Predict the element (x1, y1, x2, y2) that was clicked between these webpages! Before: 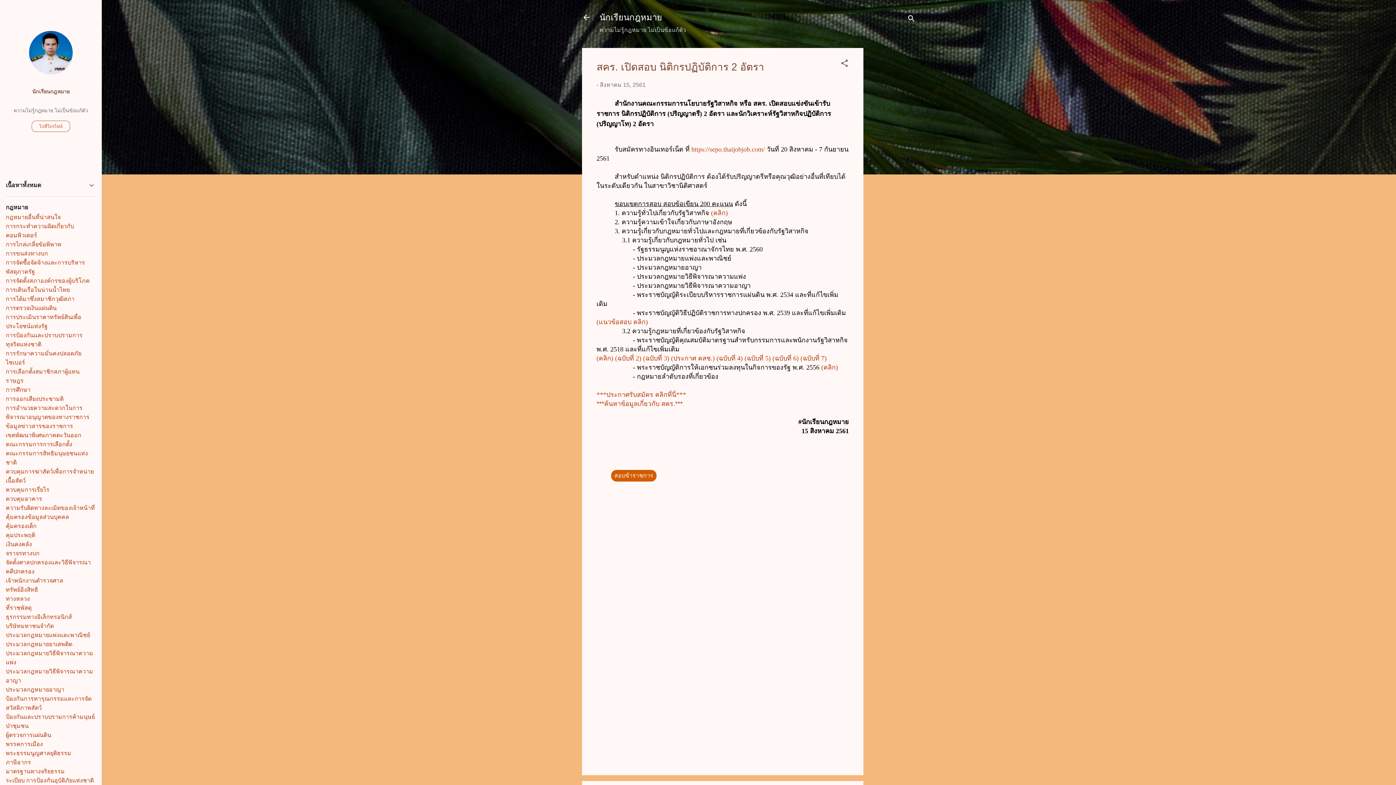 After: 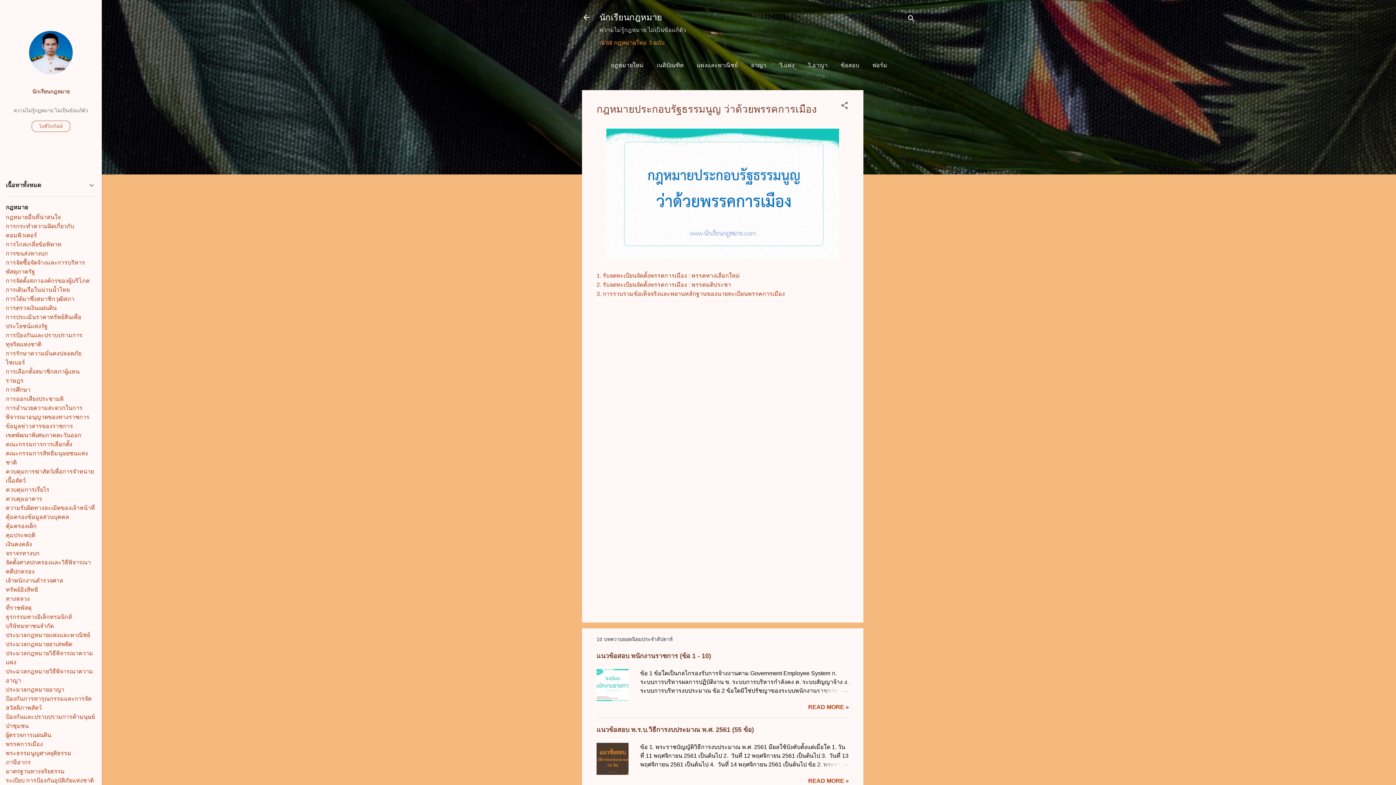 Action: bbox: (5, 741, 42, 747) label: พรรคการเมือง